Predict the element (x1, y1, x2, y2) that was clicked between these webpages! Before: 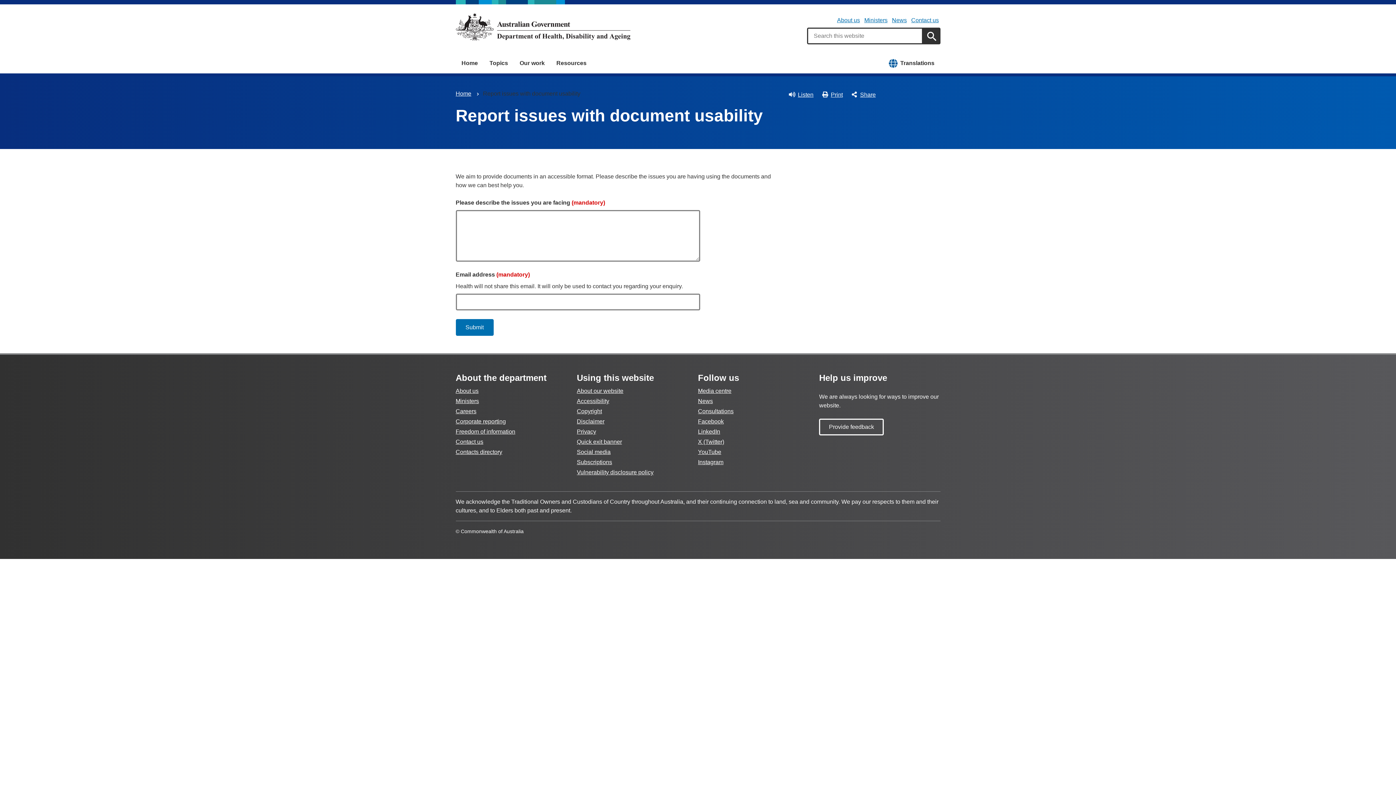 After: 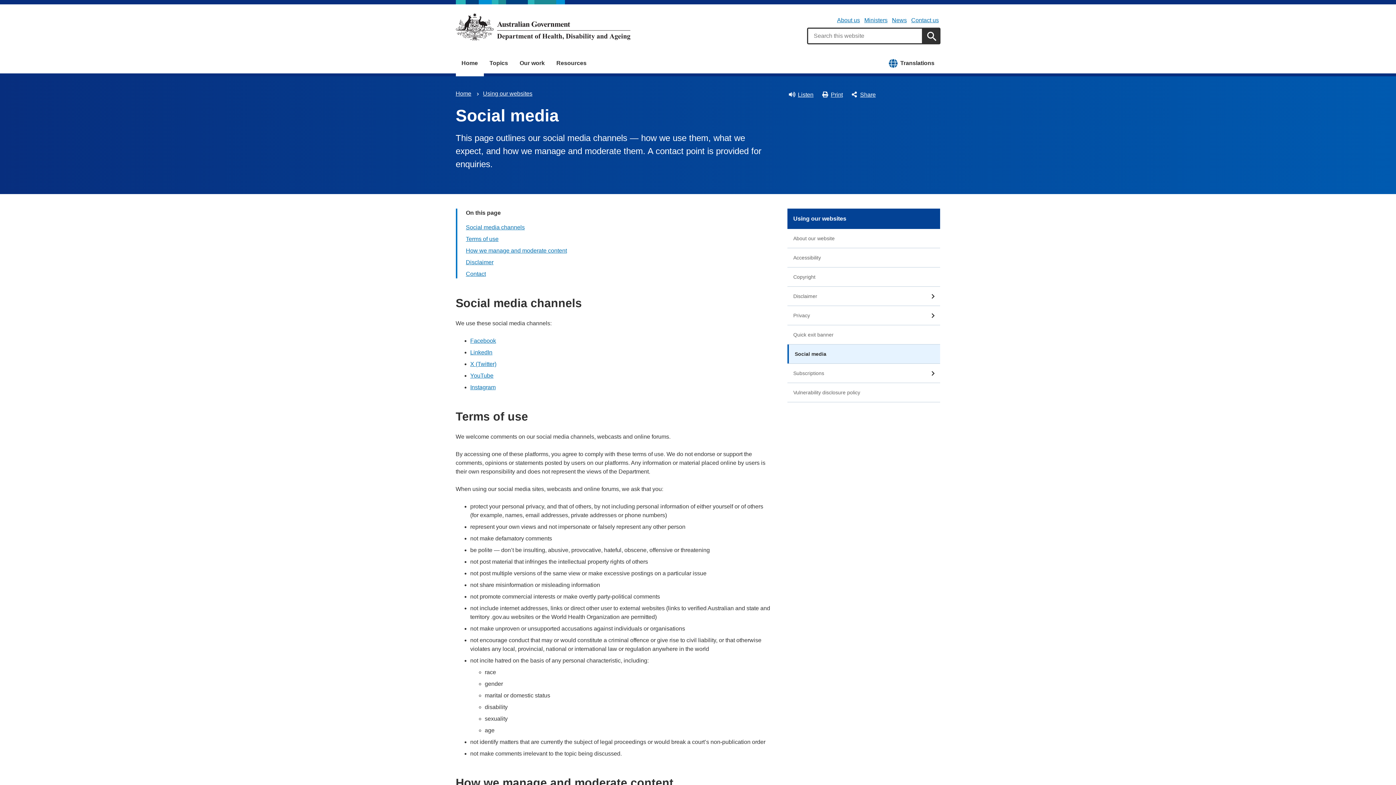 Action: label: Social media bbox: (577, 449, 610, 455)